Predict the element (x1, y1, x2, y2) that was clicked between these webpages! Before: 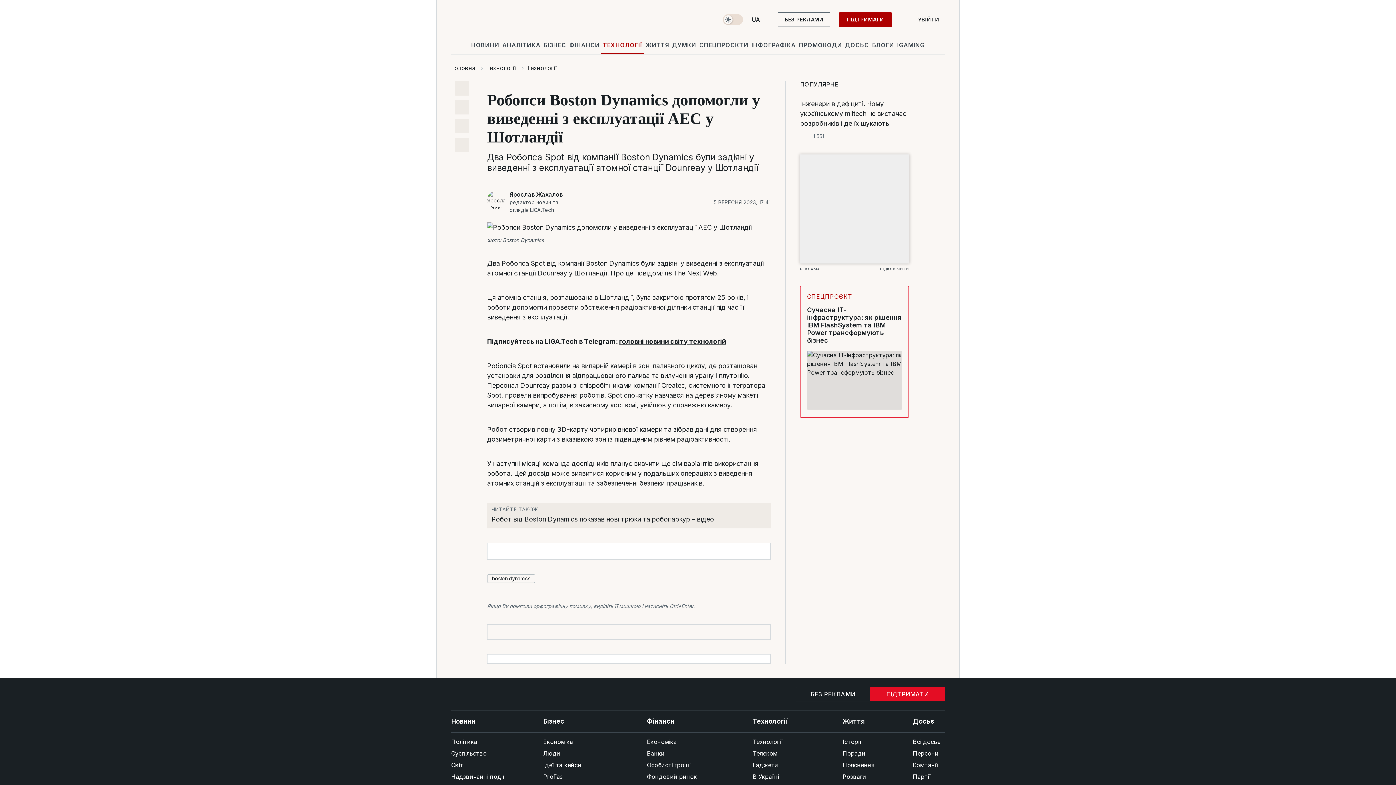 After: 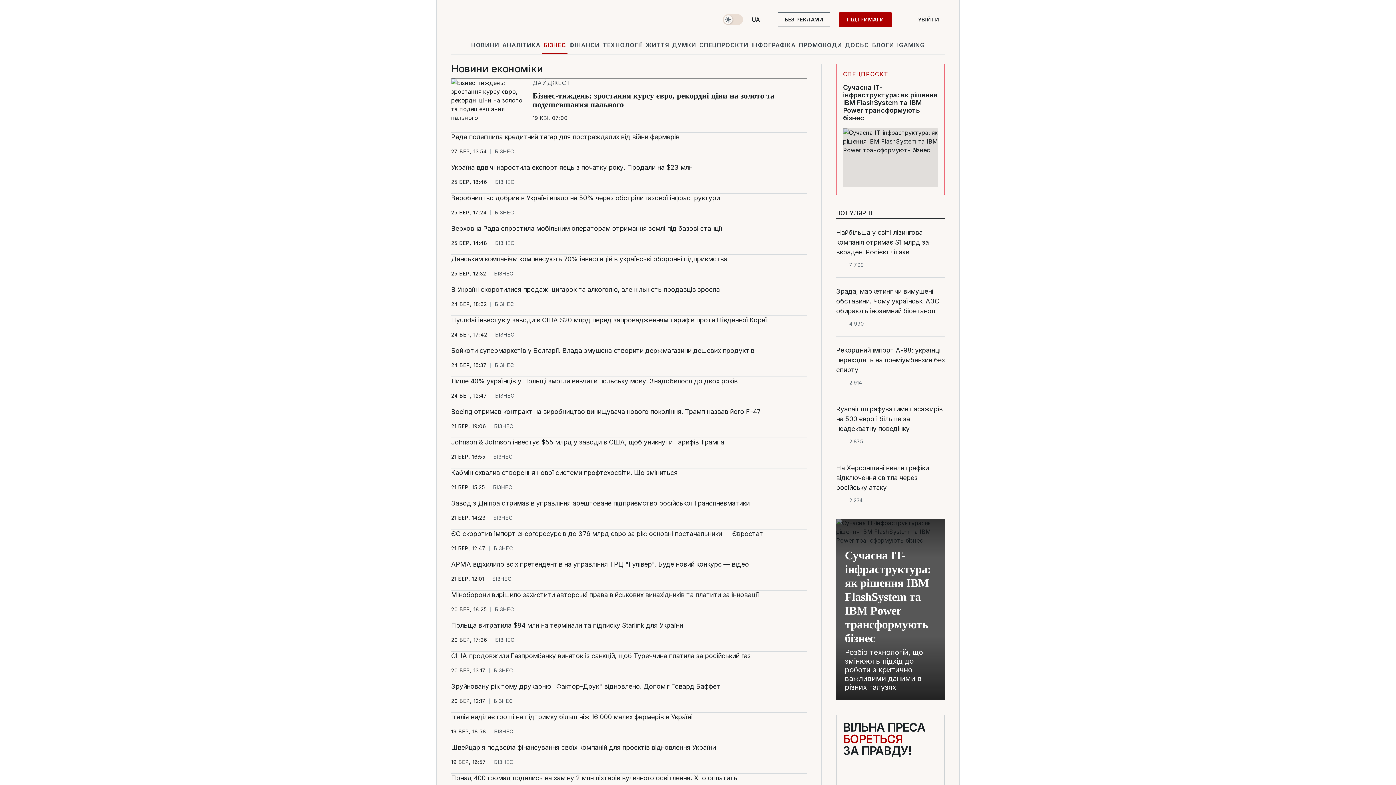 Action: label: Економіка bbox: (543, 736, 608, 748)